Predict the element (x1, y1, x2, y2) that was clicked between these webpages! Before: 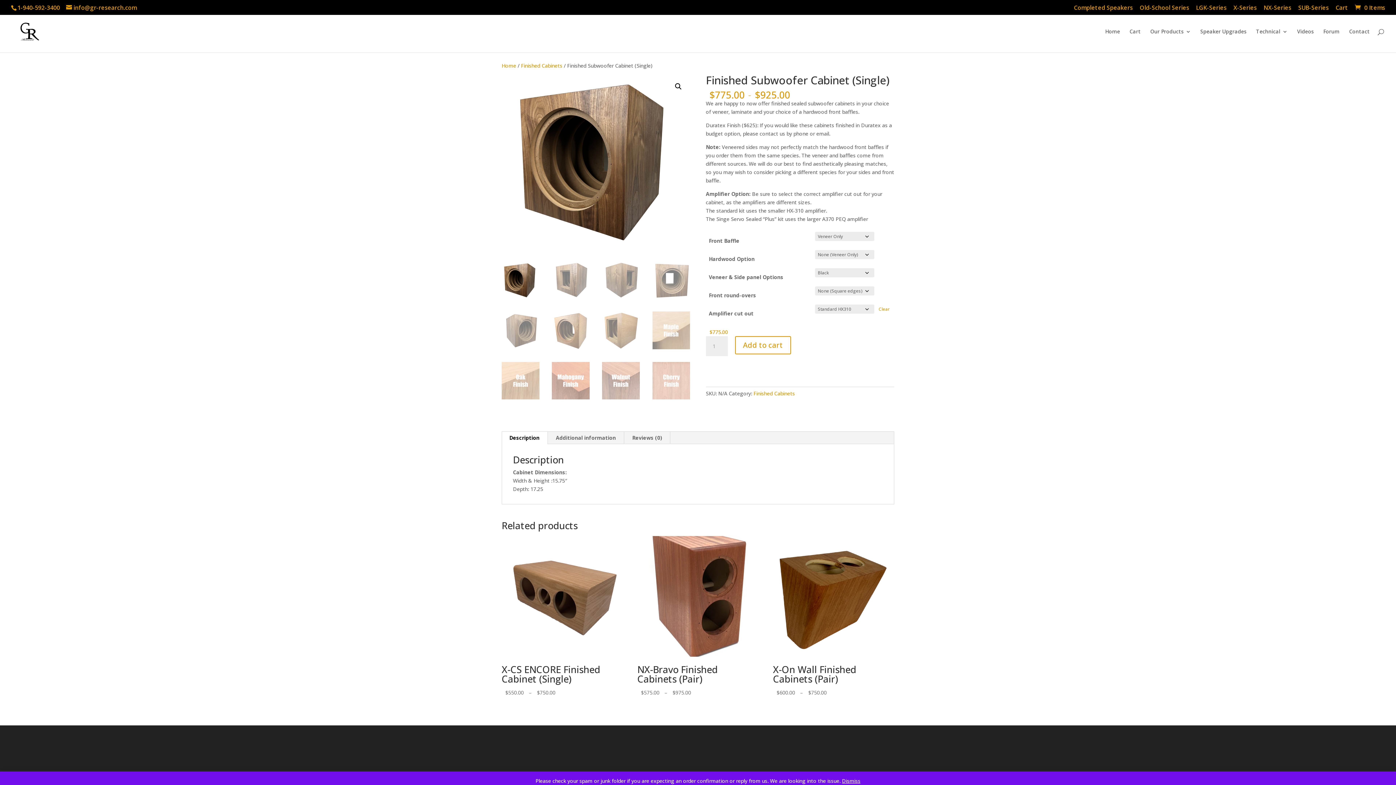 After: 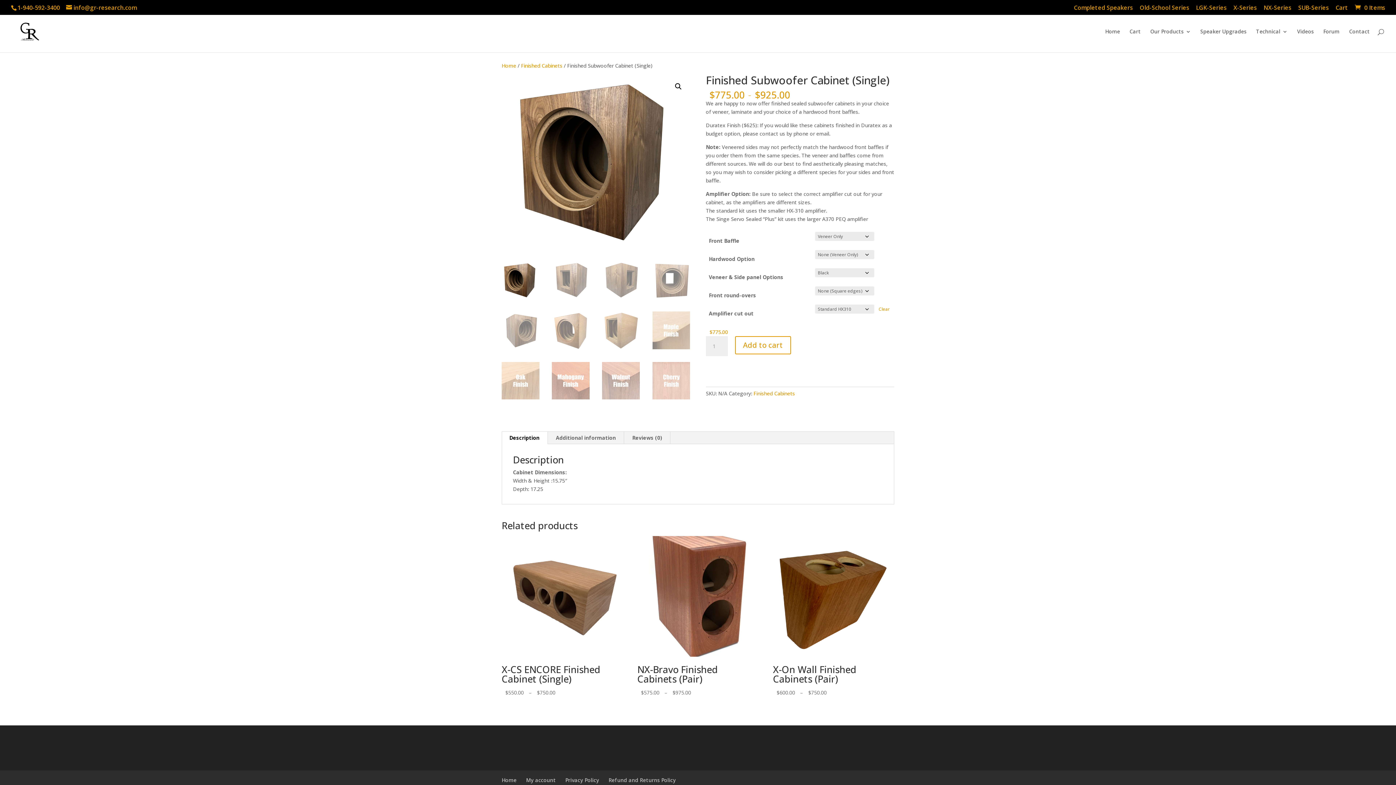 Action: label: Dismiss bbox: (842, 777, 860, 784)